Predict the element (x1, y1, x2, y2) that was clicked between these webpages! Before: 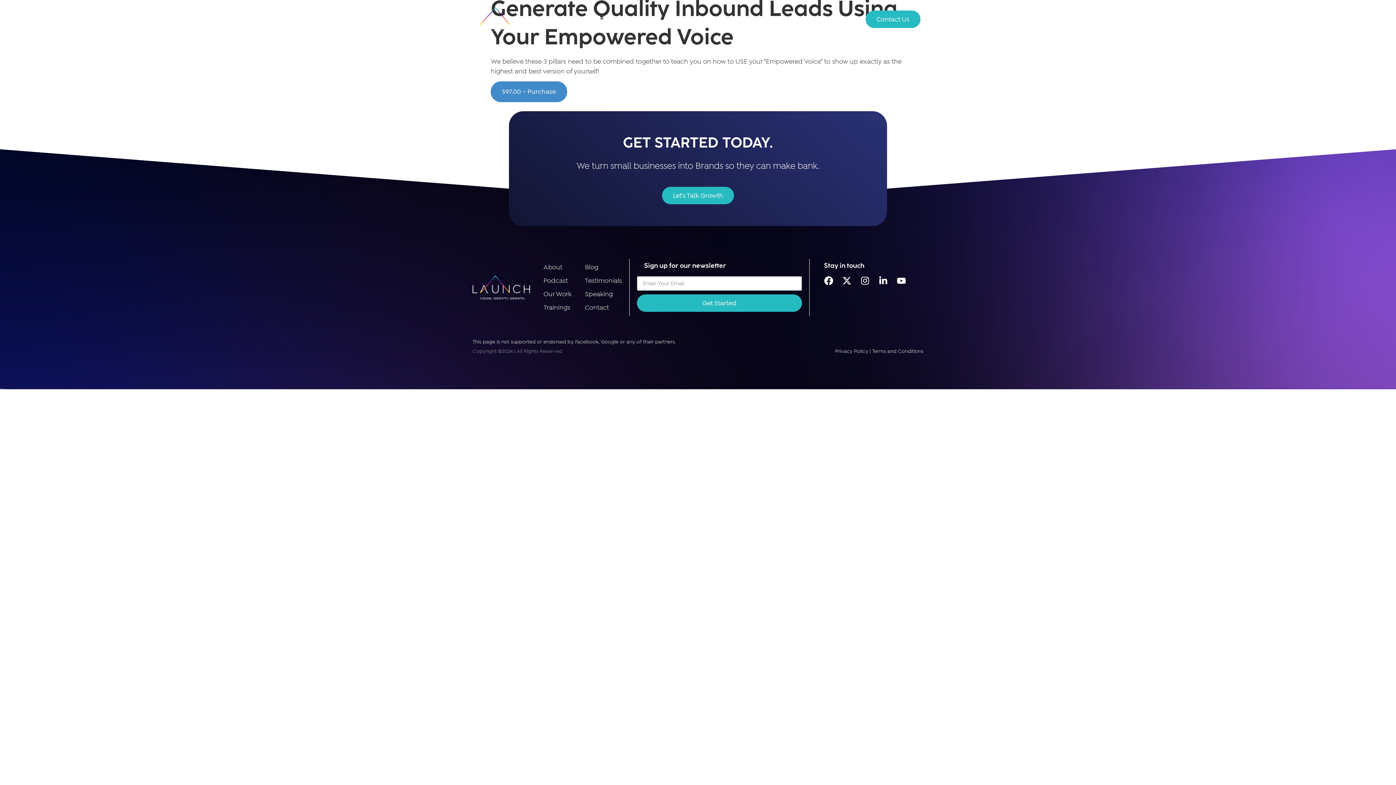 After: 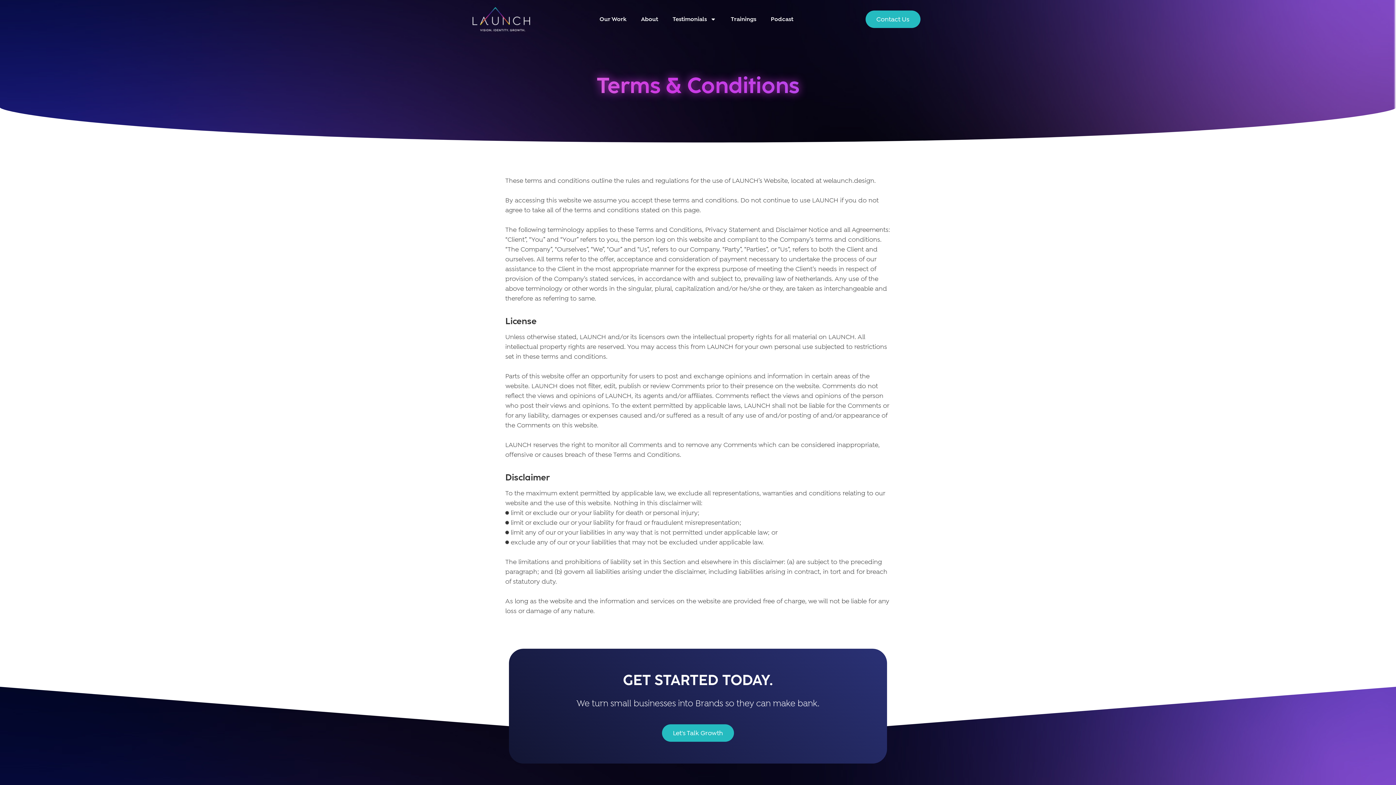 Action: bbox: (872, 347, 923, 354) label: Terms and Conditions